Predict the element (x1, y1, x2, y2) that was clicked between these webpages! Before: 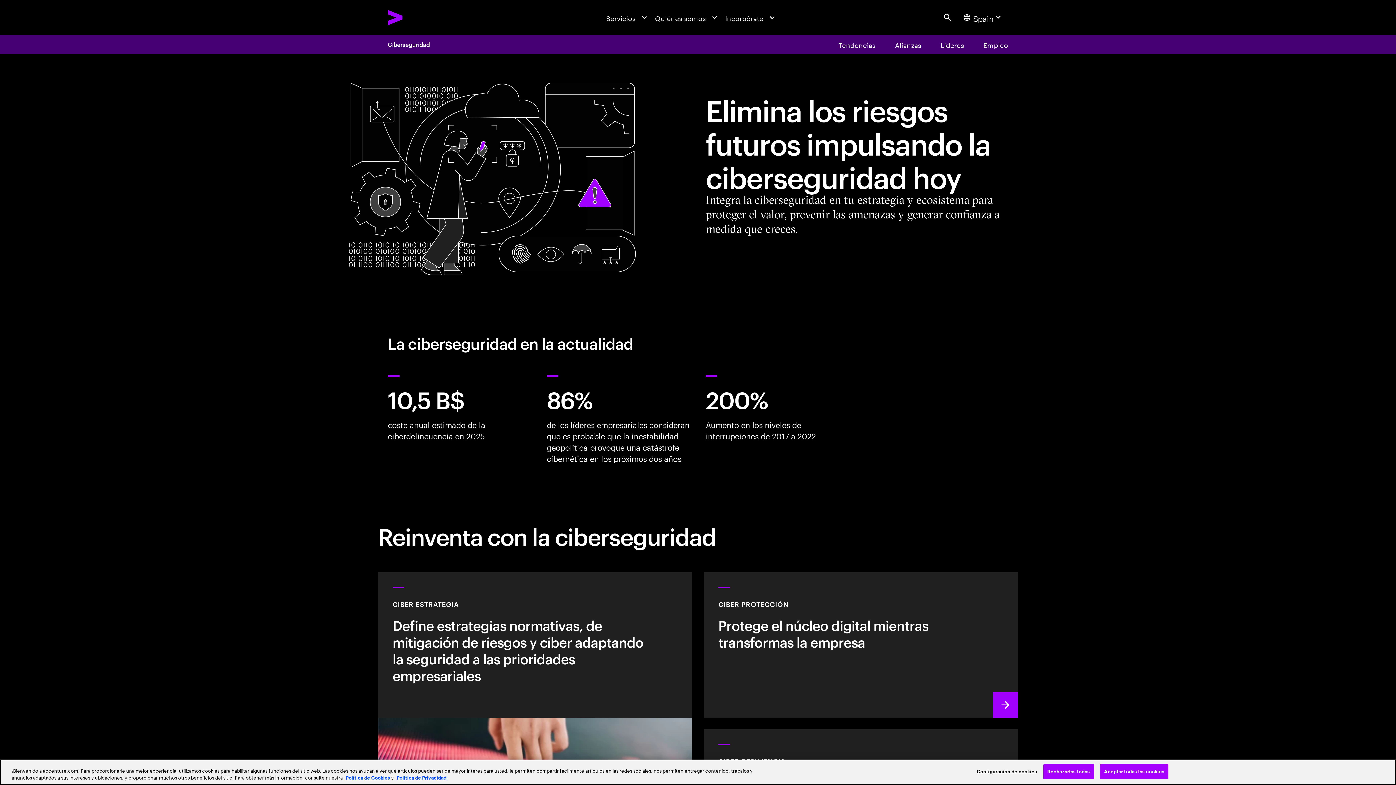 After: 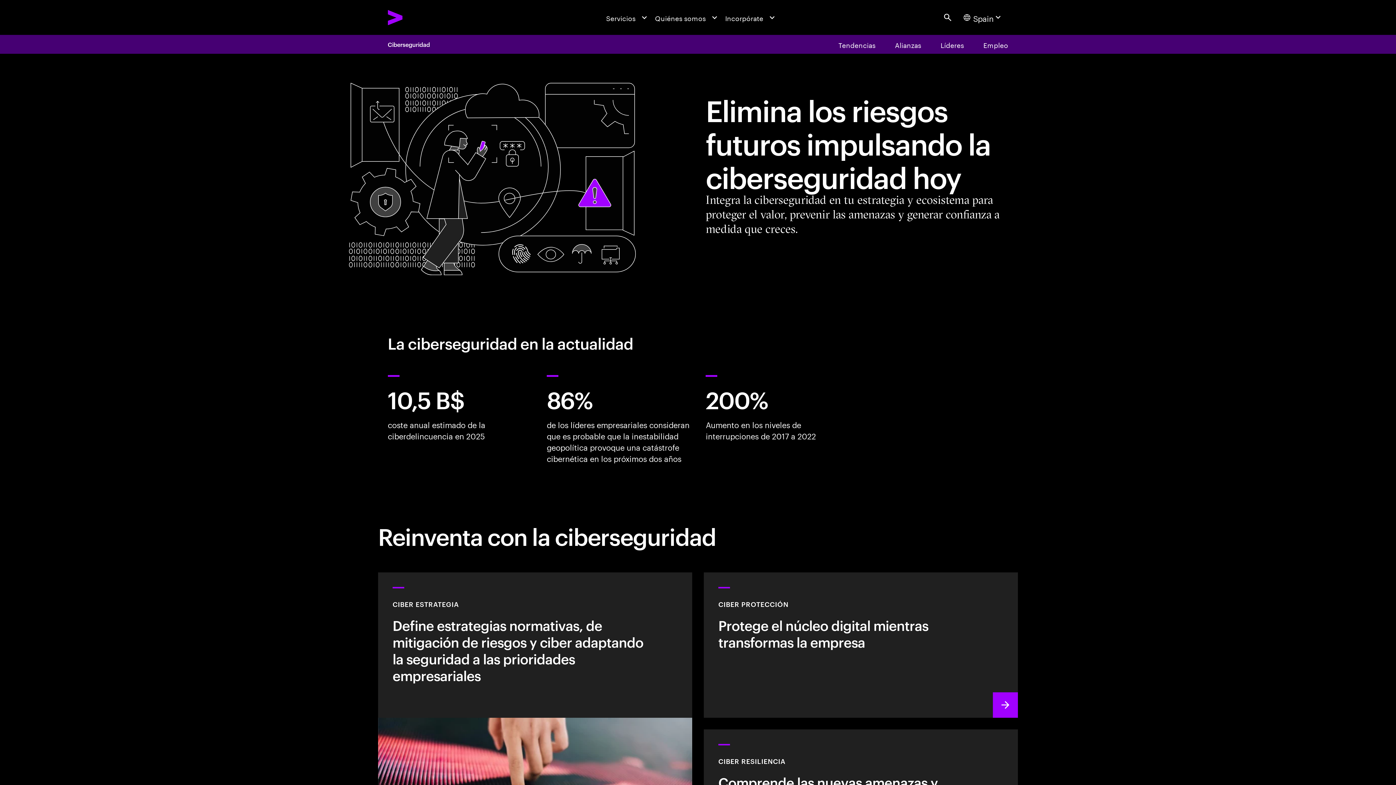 Action: bbox: (1043, 764, 1094, 779) label: Rechazarlas todas